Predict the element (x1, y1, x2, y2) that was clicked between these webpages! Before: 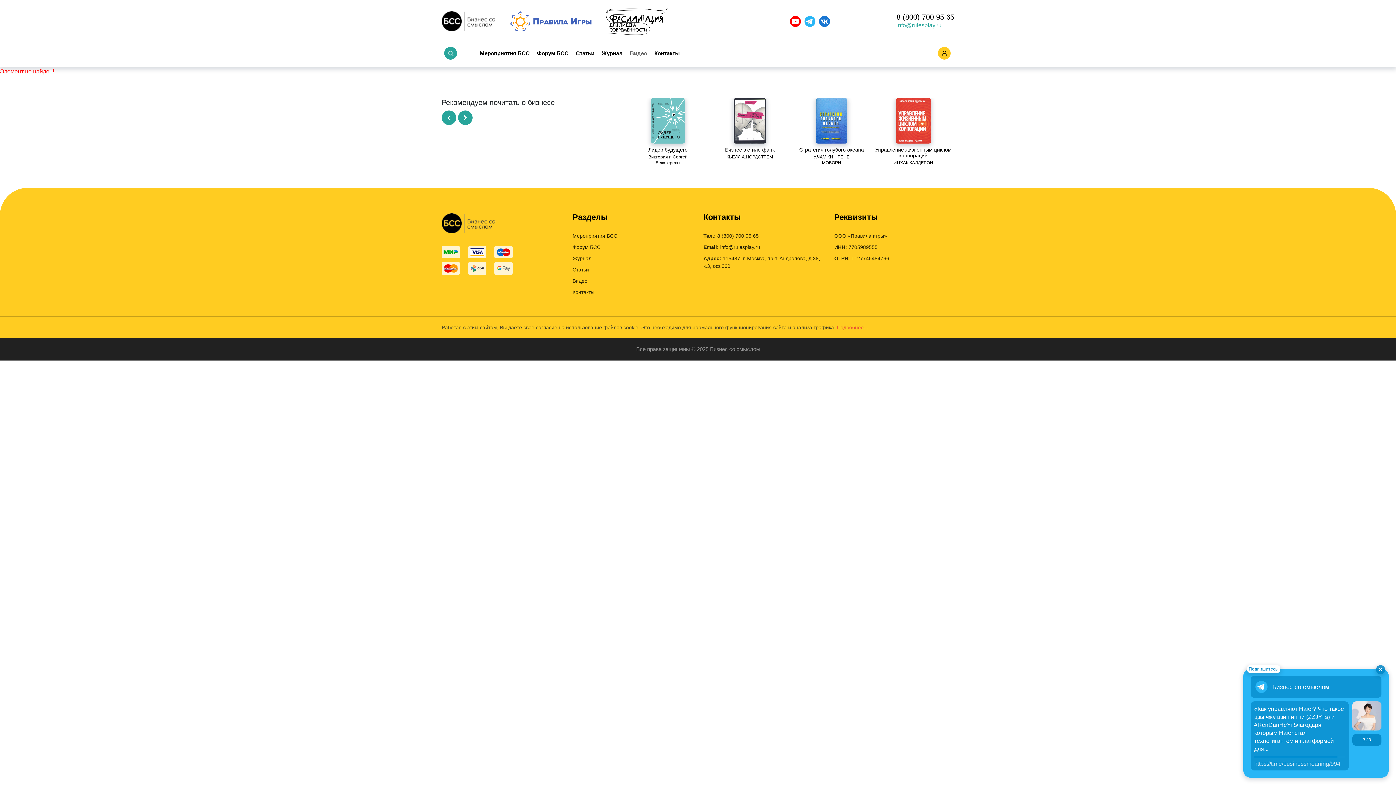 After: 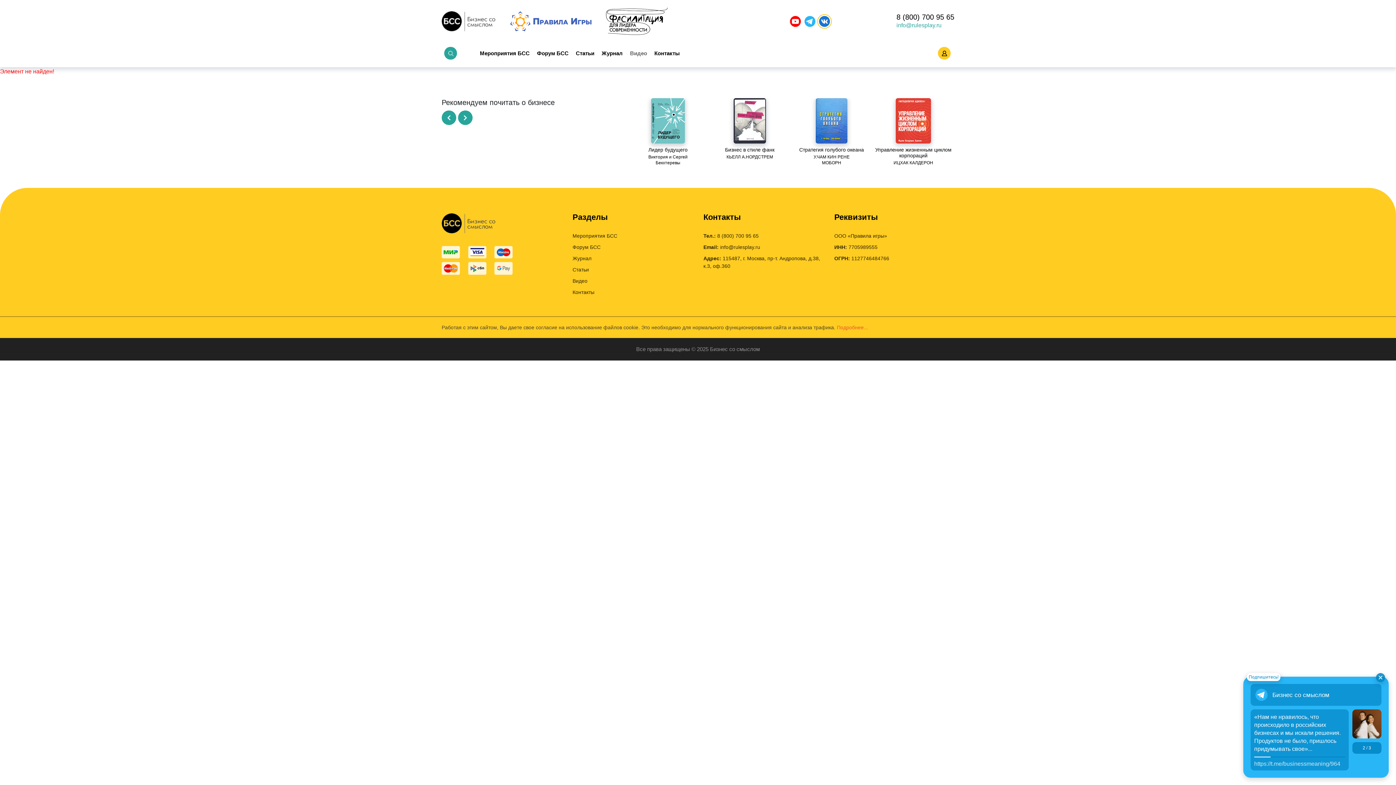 Action: bbox: (817, 14, 832, 28)